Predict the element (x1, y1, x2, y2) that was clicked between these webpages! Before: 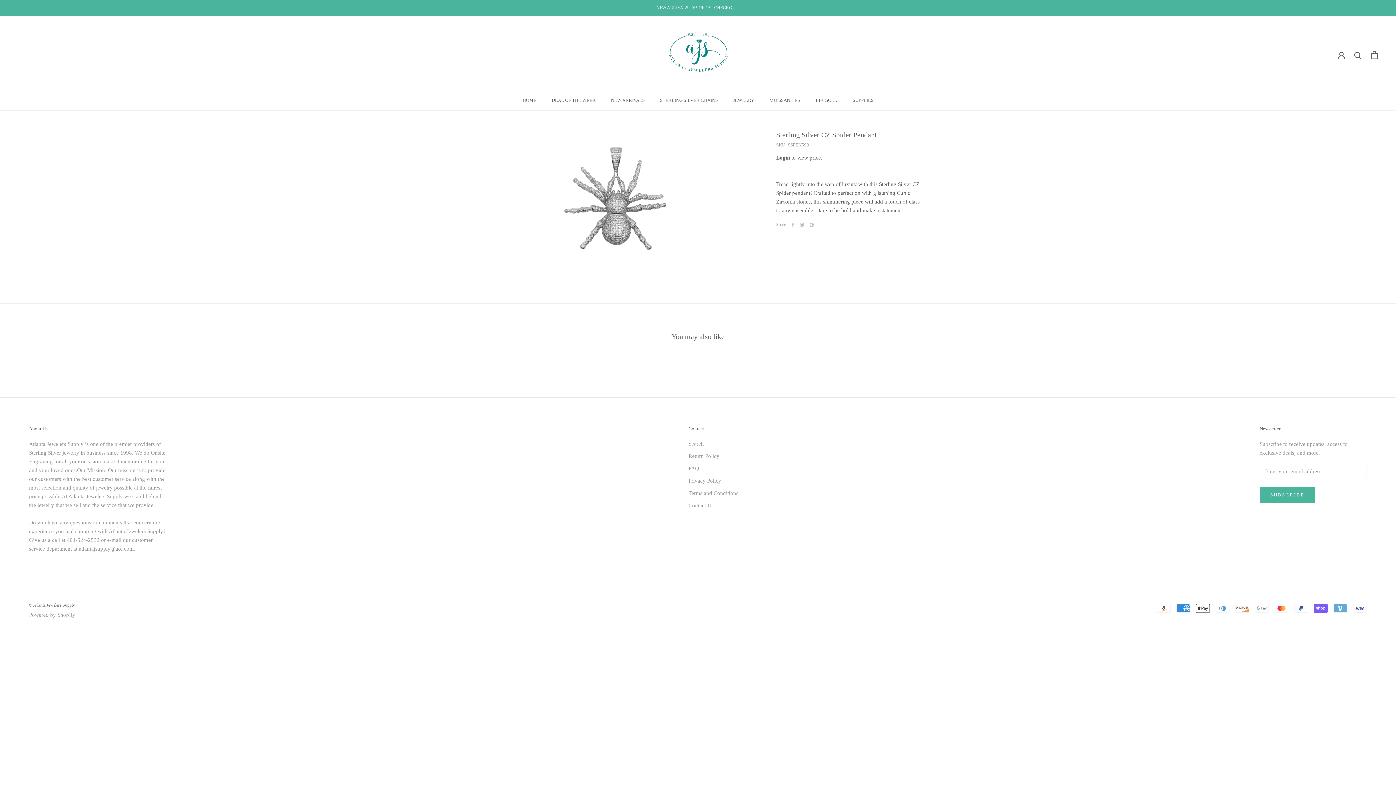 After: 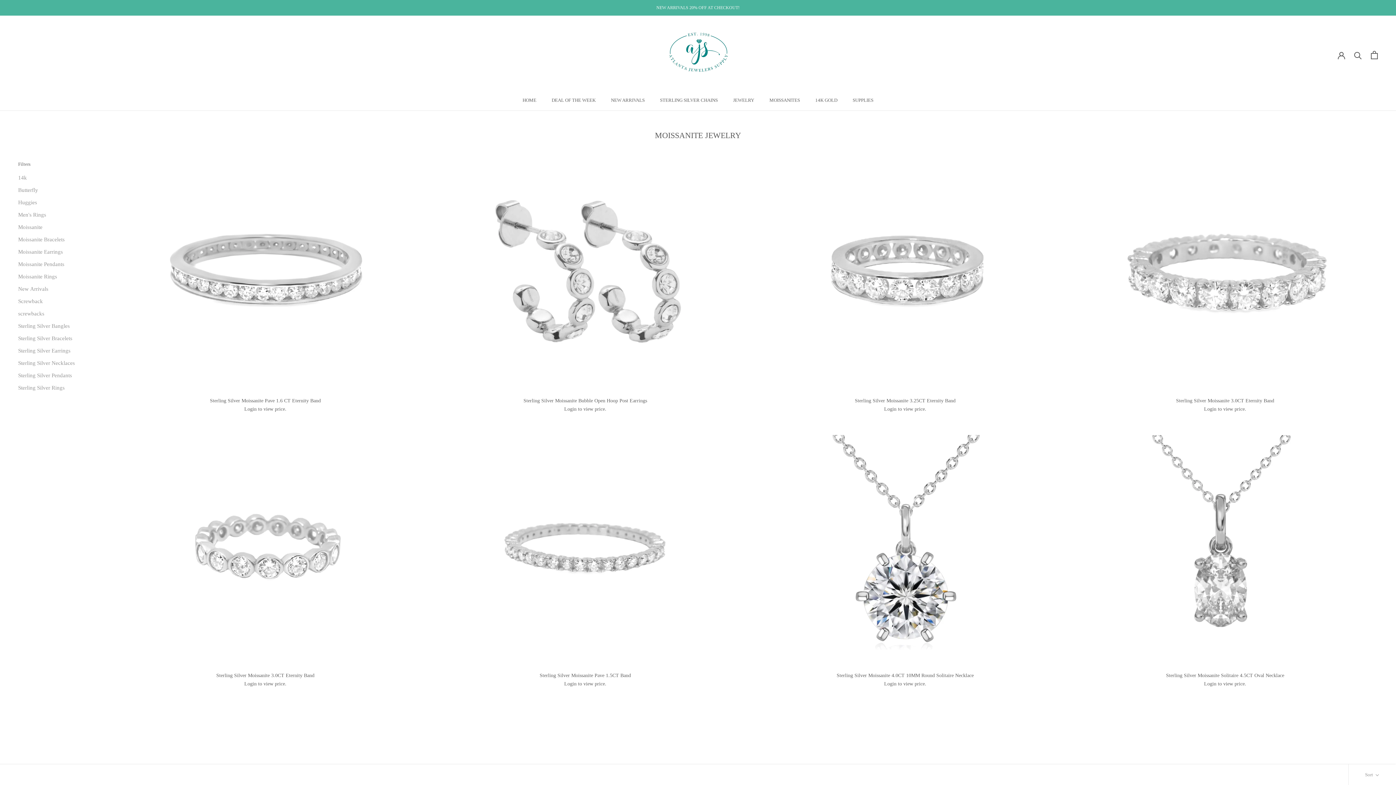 Action: bbox: (769, 97, 800, 102) label: MOISSANITES